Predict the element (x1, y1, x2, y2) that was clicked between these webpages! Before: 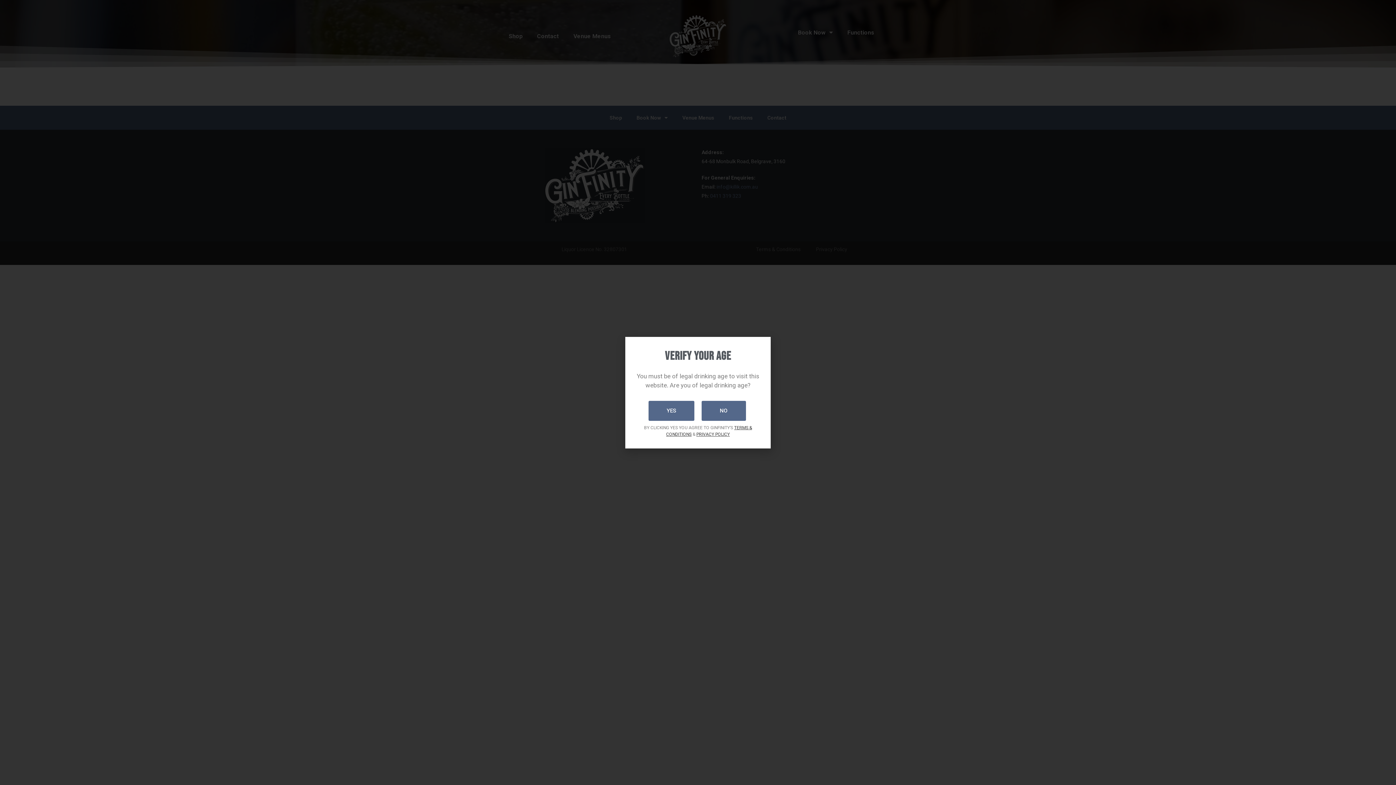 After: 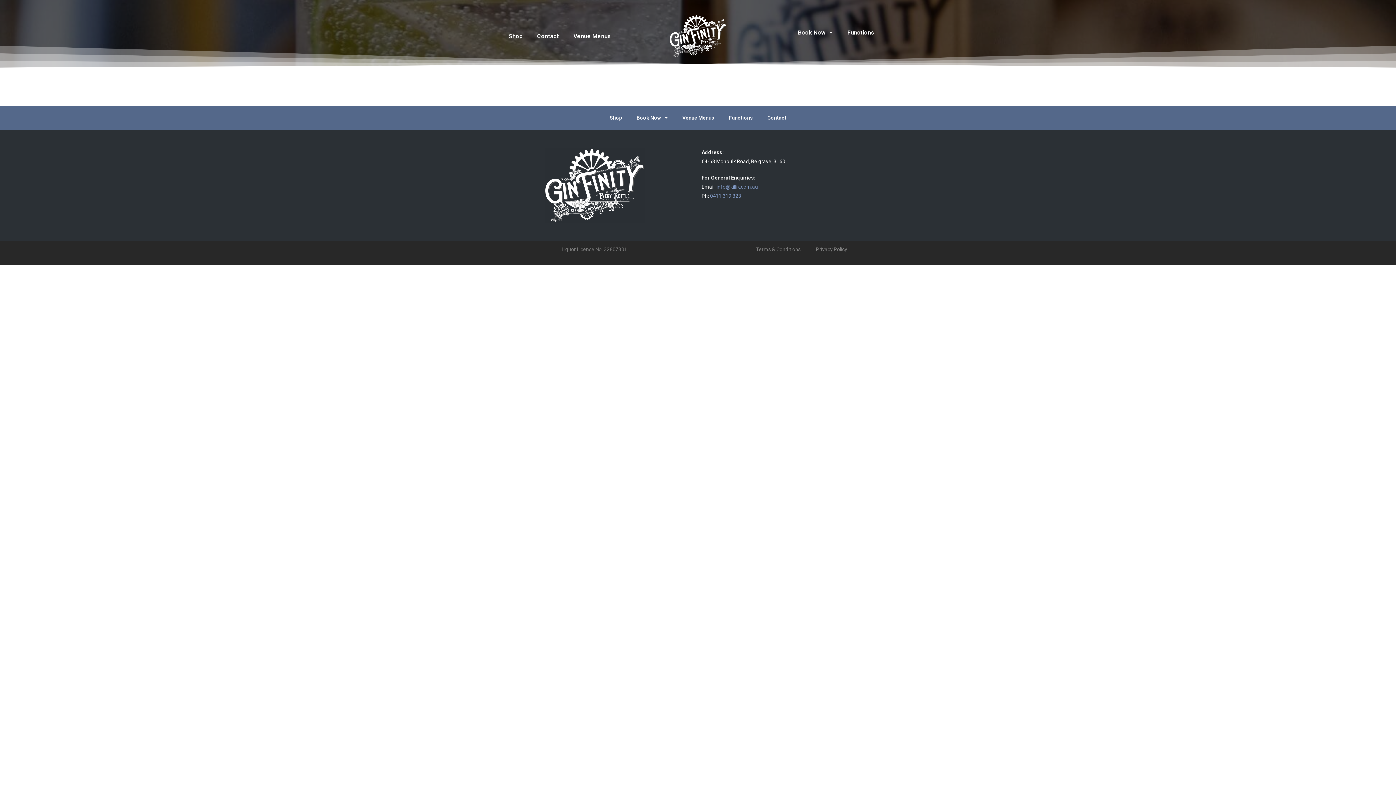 Action: bbox: (648, 400, 694, 420) label: YES